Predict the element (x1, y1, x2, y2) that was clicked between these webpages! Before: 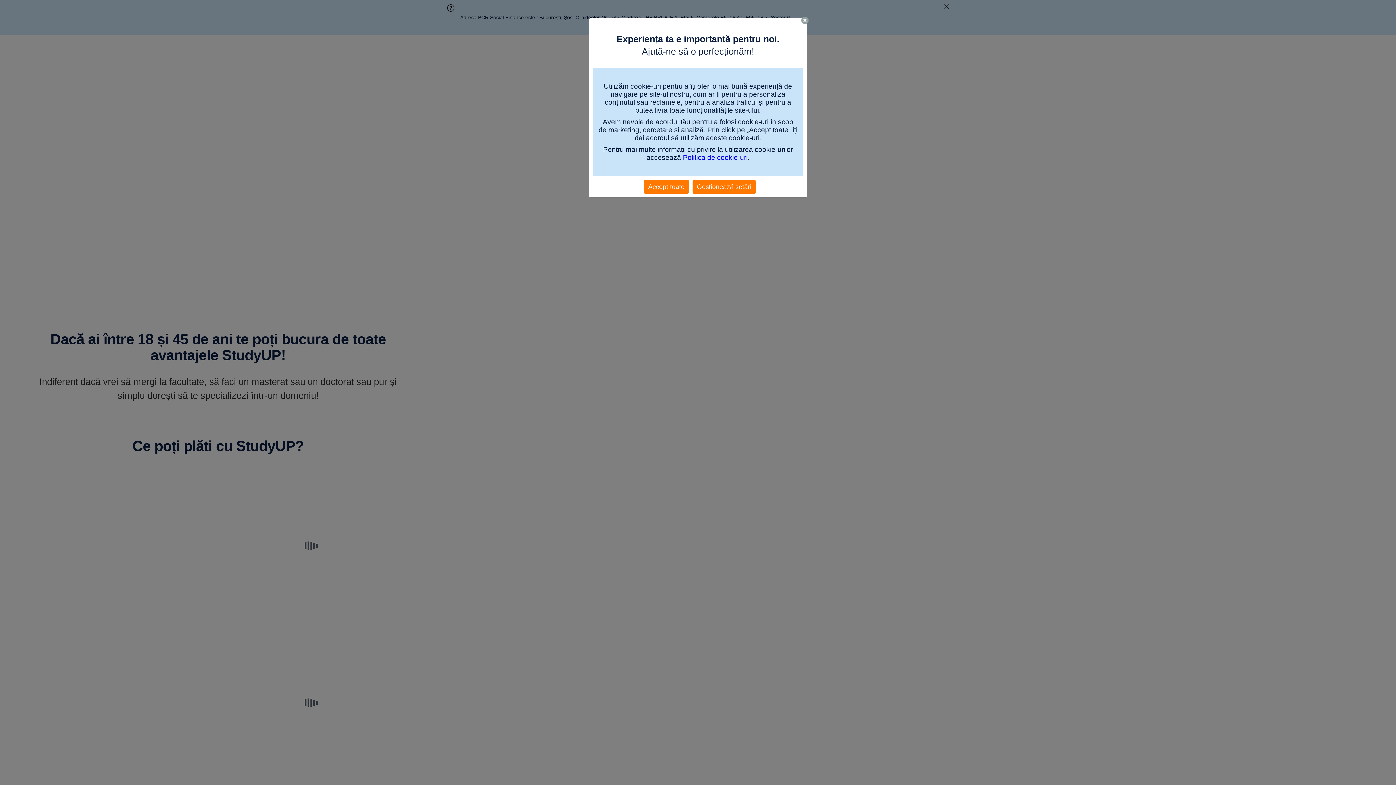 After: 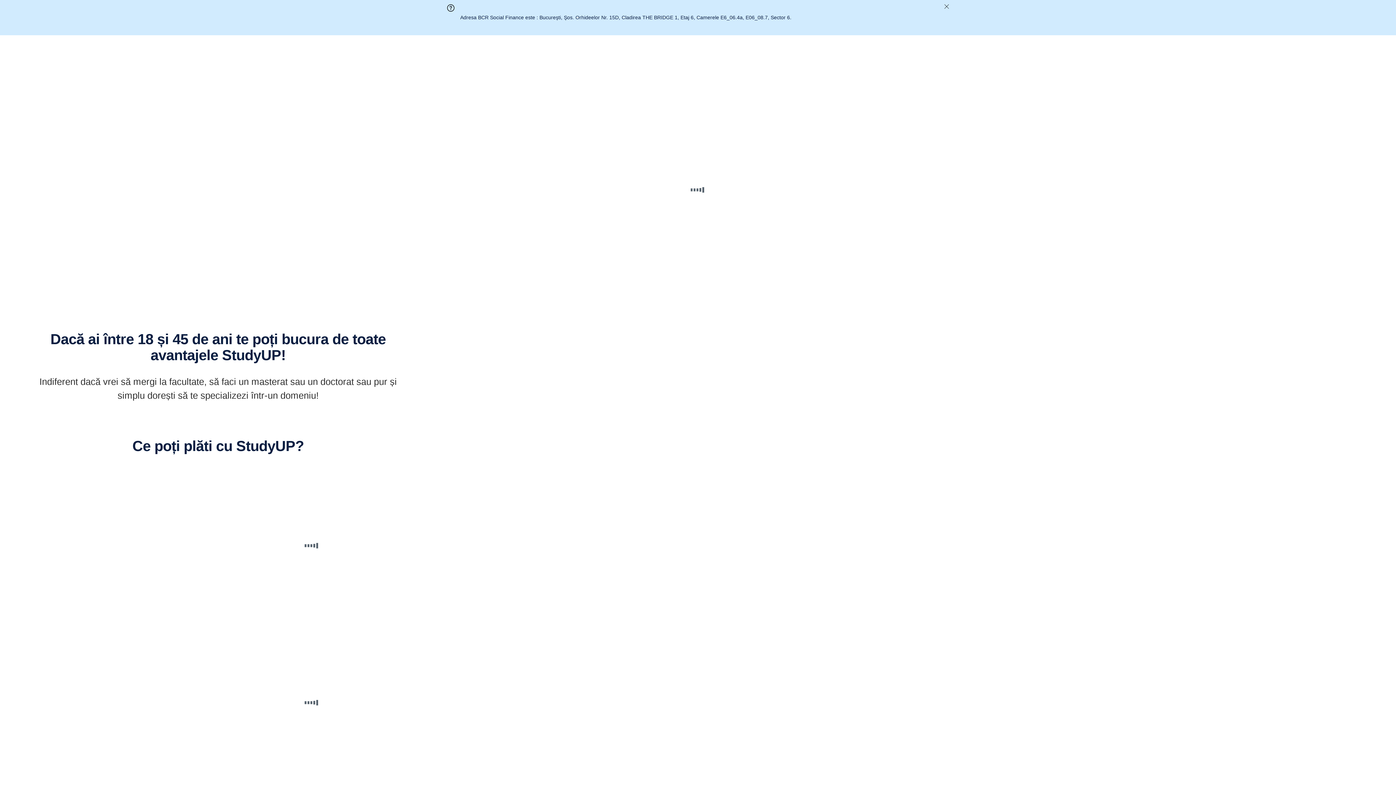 Action: label: Accept toate bbox: (644, 180, 689, 193)